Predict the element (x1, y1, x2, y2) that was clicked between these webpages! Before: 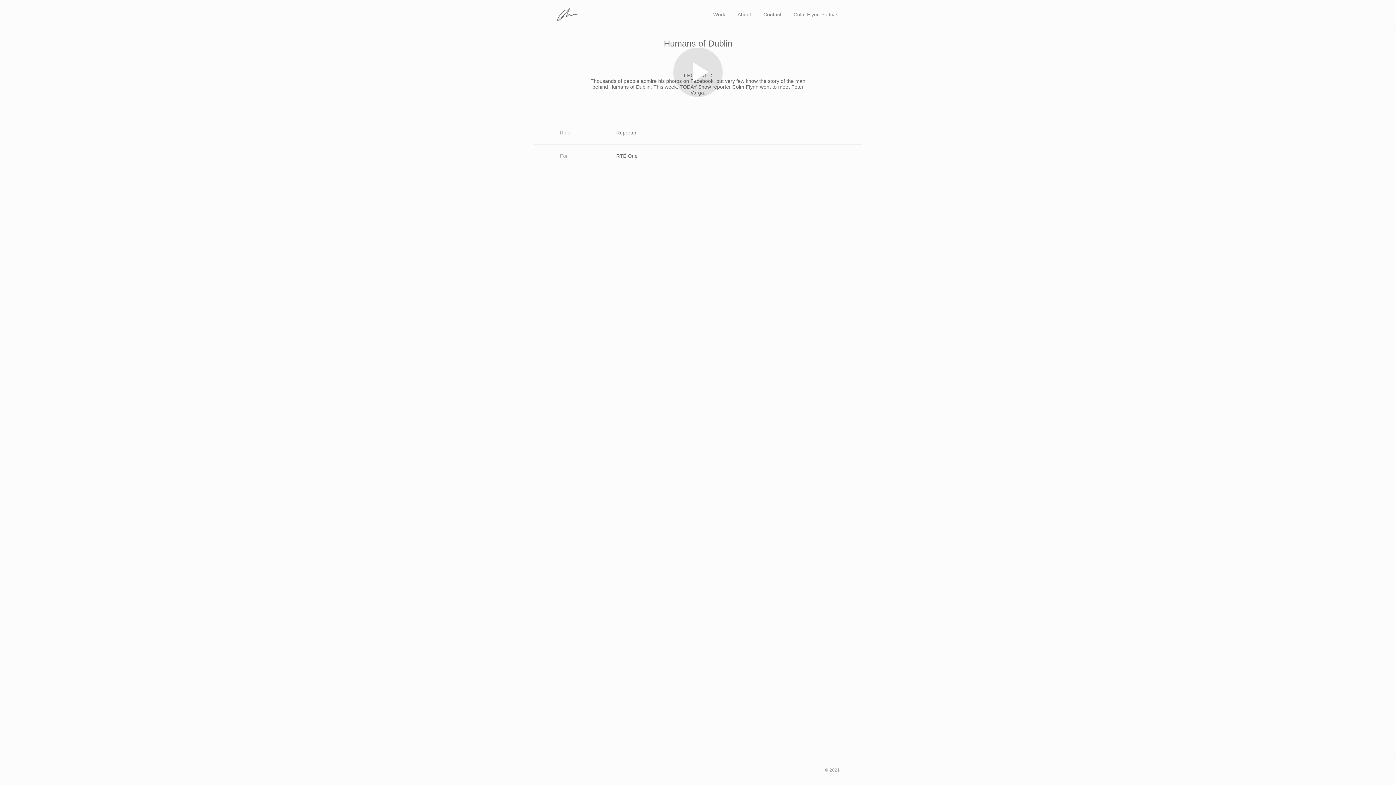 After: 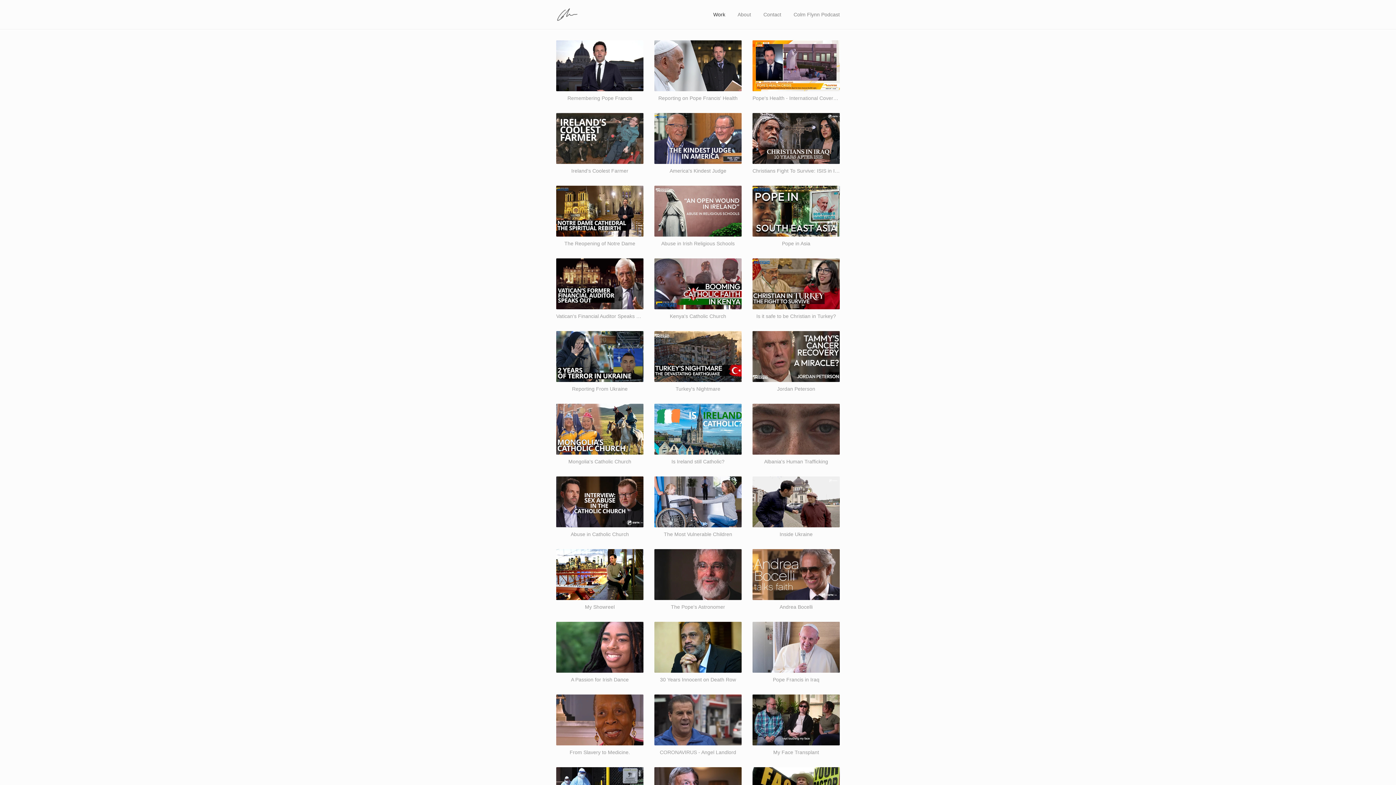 Action: label: Work bbox: (713, 11, 725, 17)